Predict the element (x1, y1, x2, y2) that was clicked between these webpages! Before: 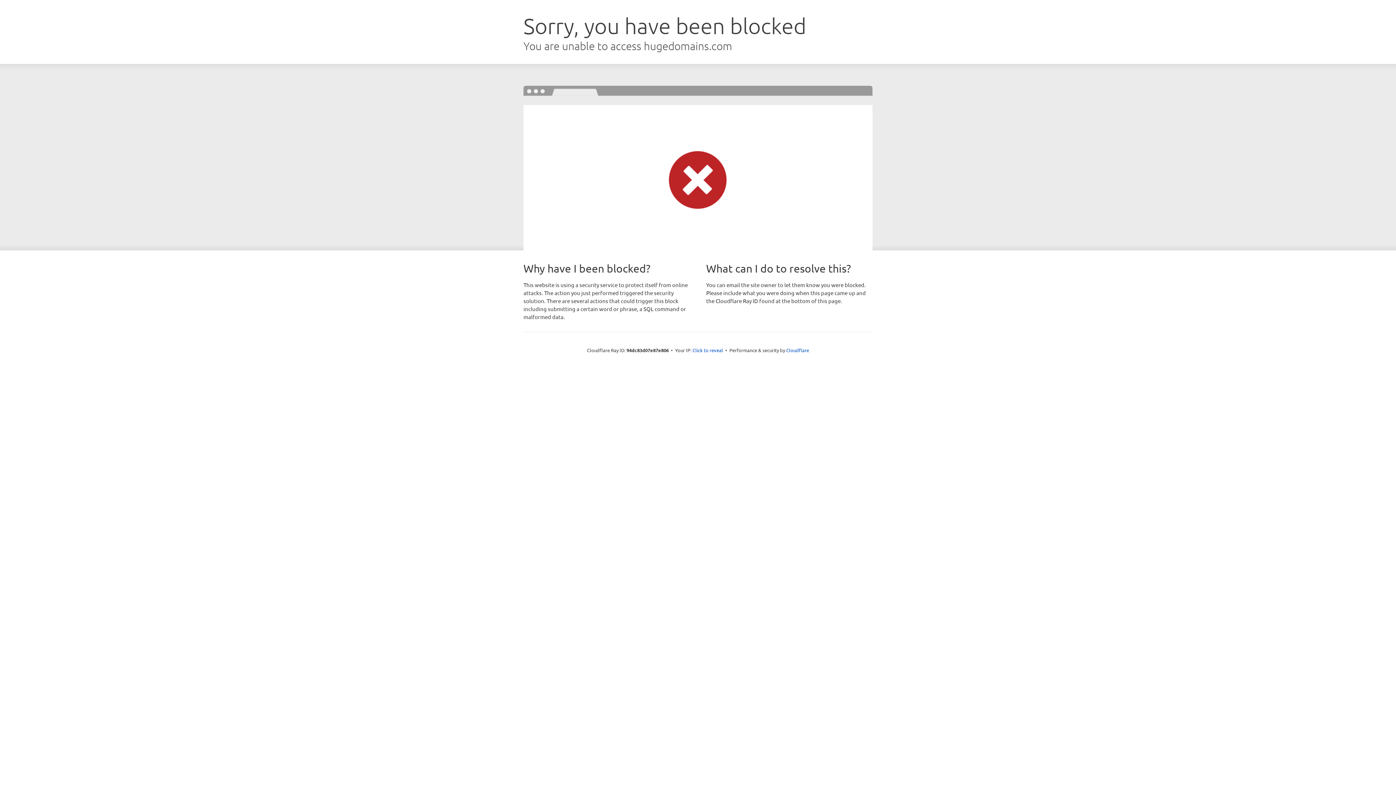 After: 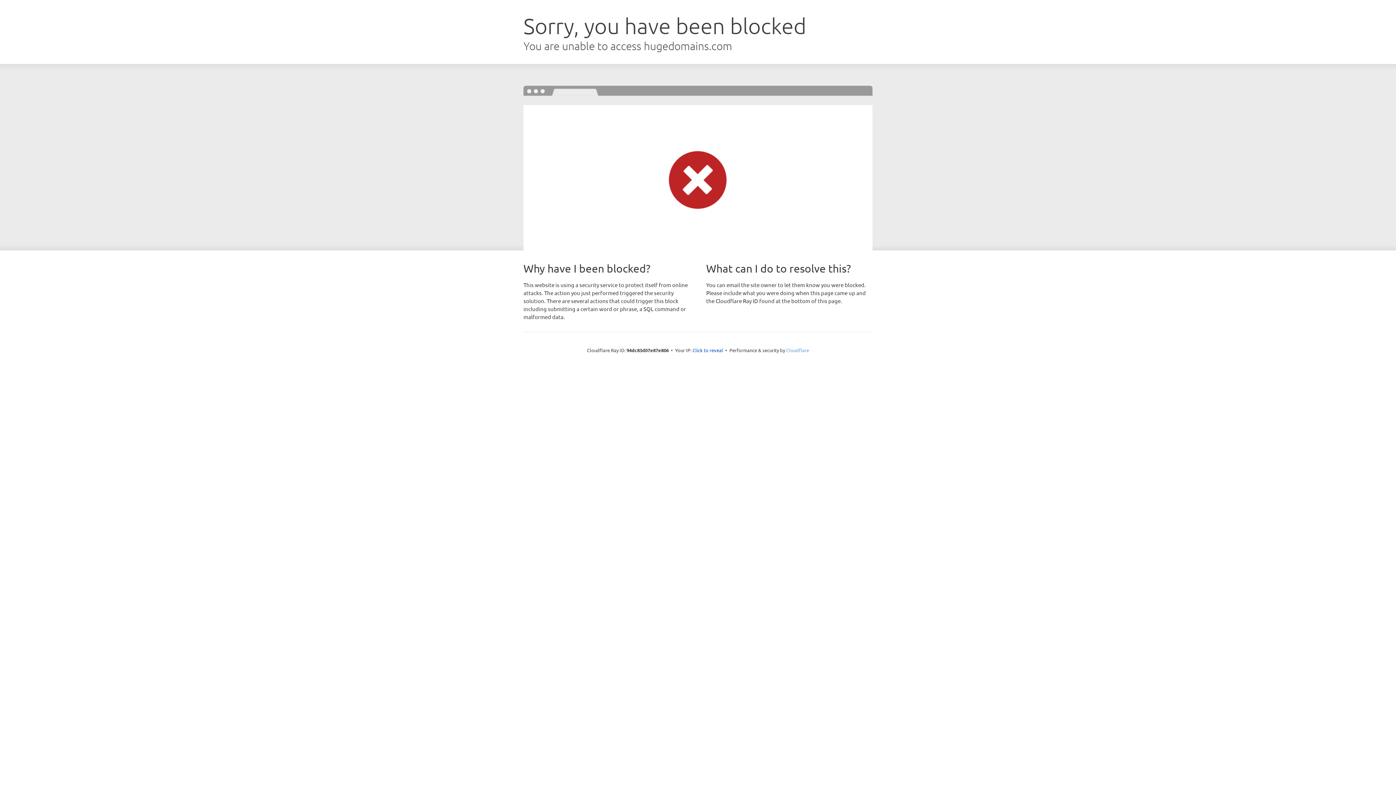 Action: bbox: (786, 347, 809, 353) label: Cloudflare